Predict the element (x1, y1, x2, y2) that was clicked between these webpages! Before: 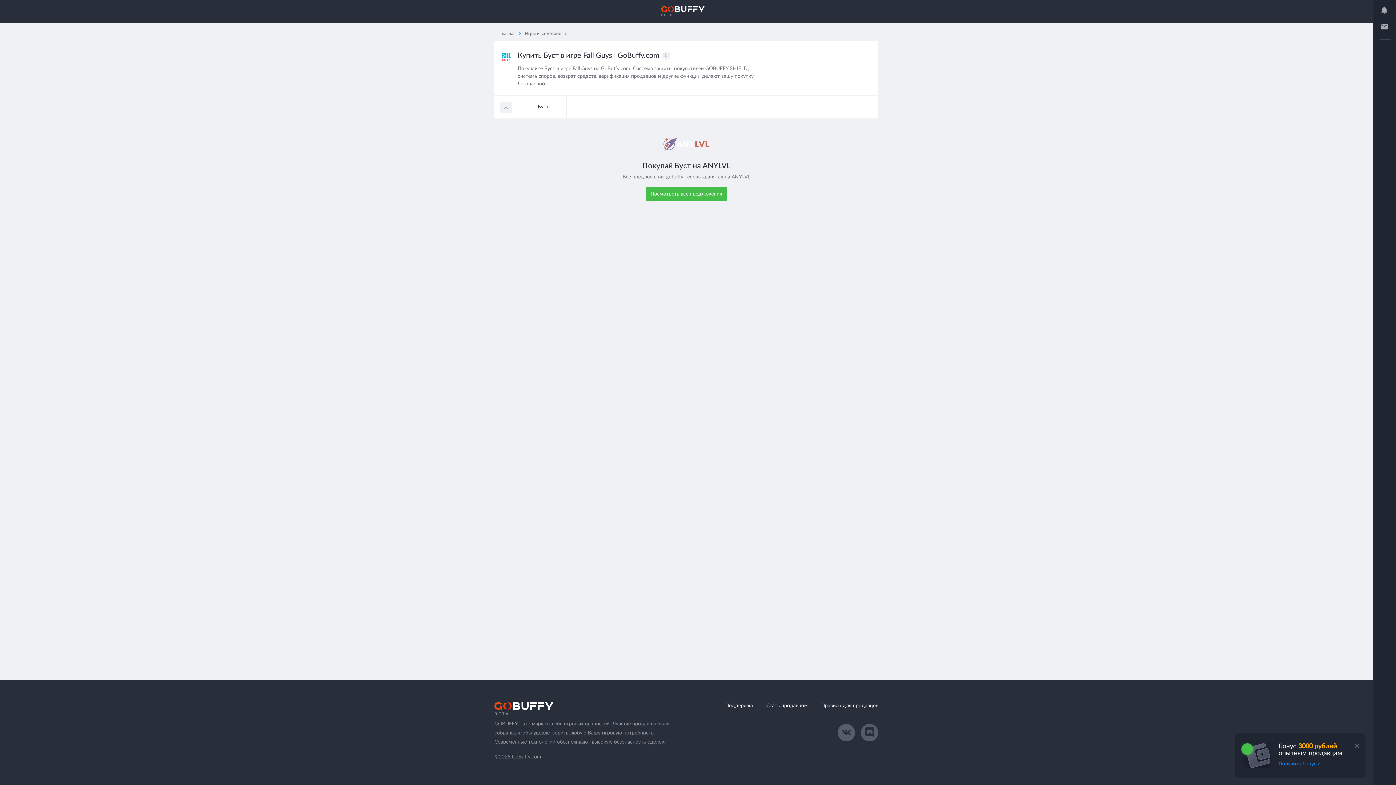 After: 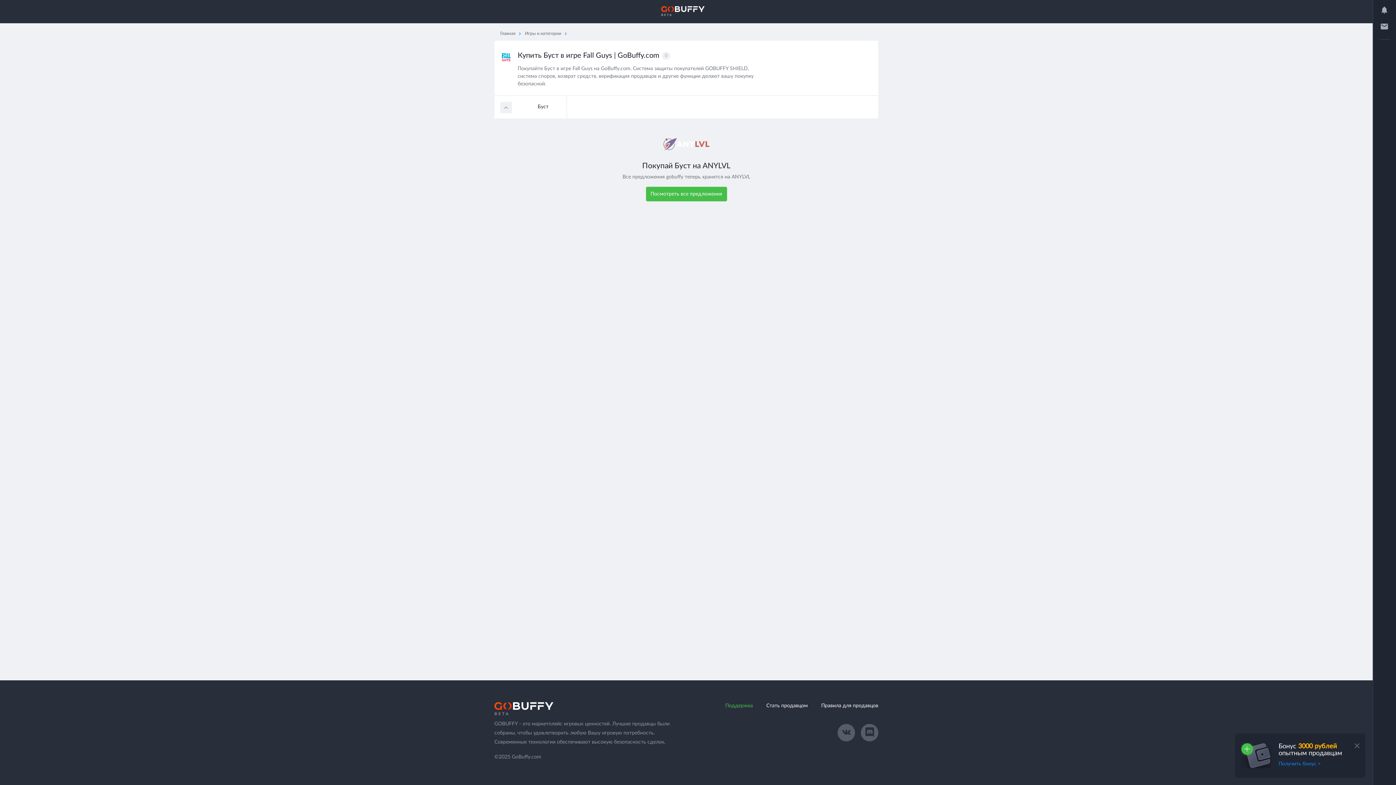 Action: label: Поддержка bbox: (725, 702, 753, 710)